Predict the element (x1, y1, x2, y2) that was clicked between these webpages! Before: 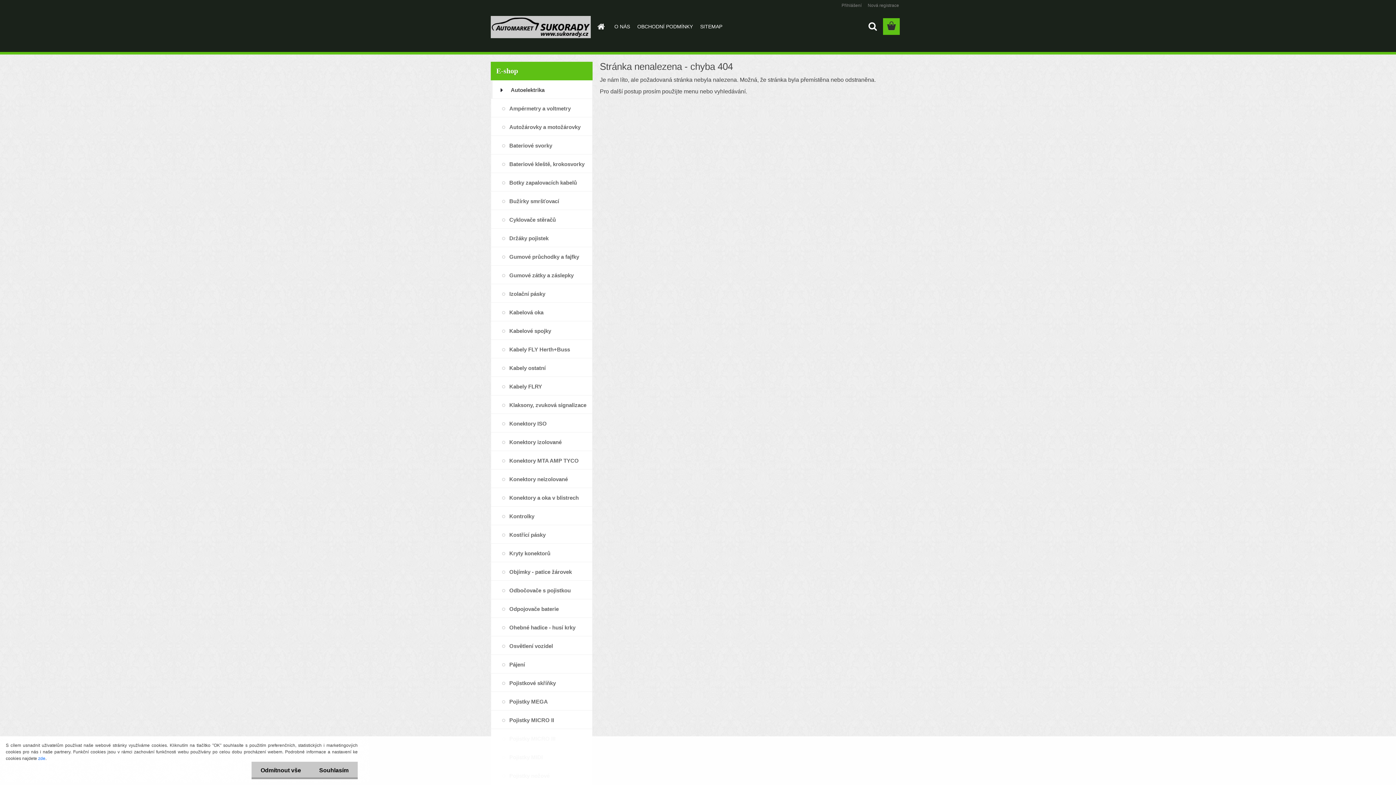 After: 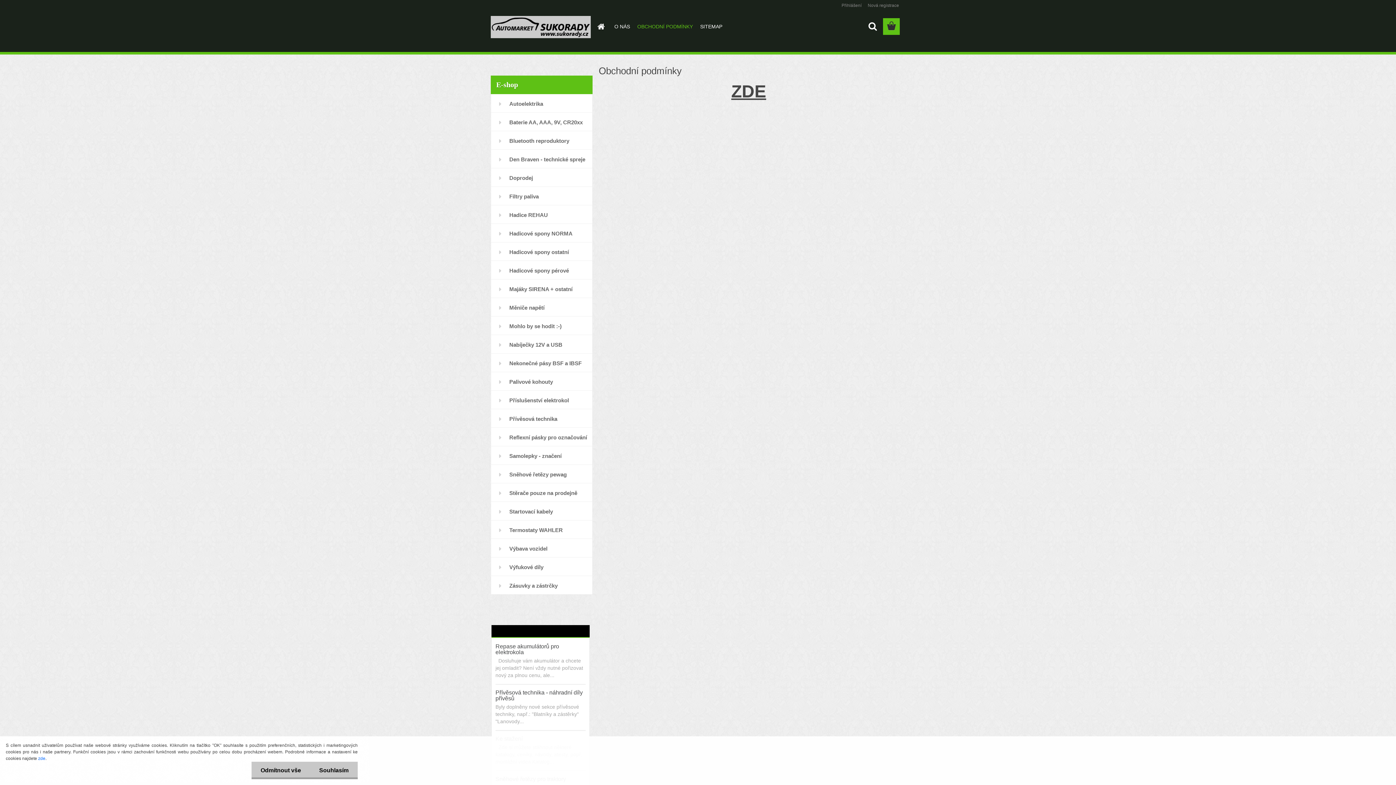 Action: bbox: (633, 18, 696, 34) label: OBCHODNÍ PODMÍNKY